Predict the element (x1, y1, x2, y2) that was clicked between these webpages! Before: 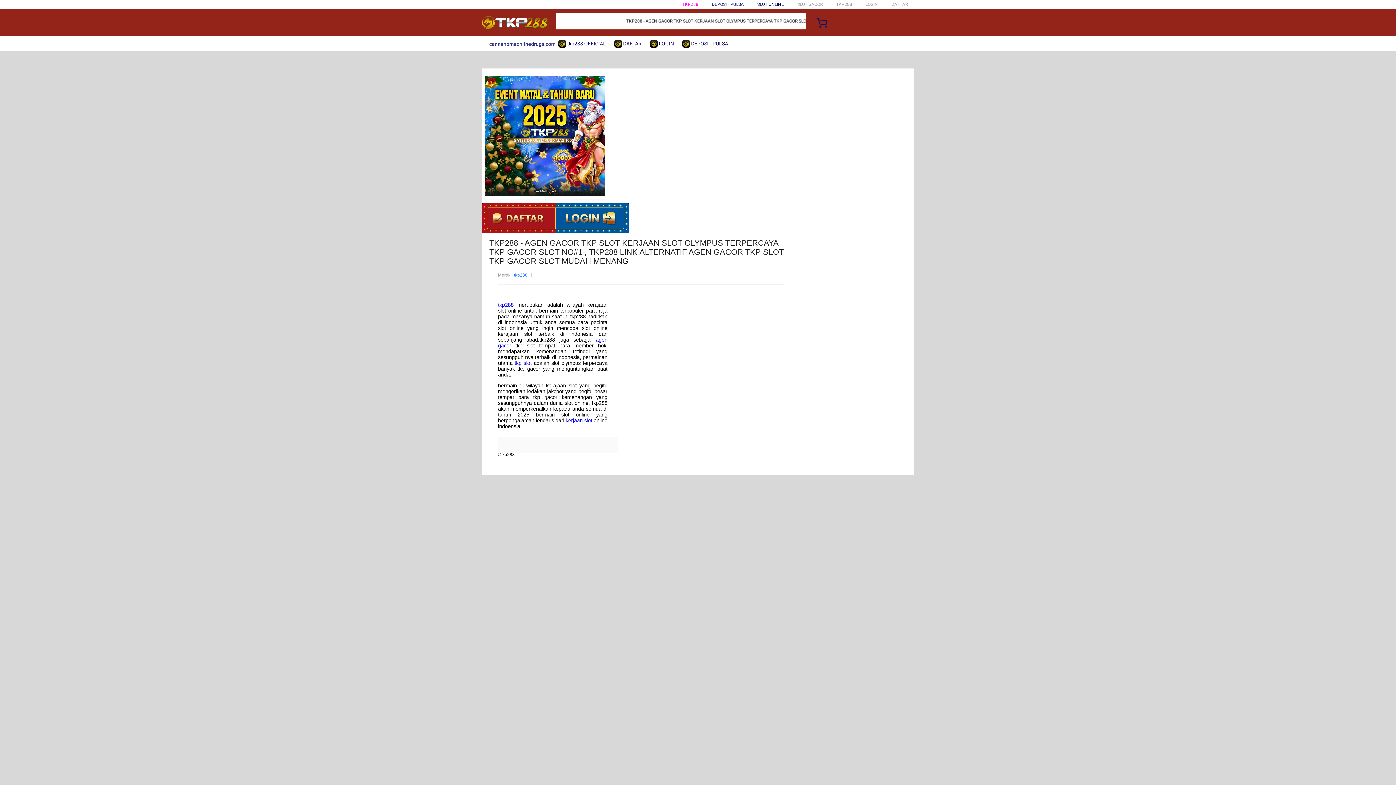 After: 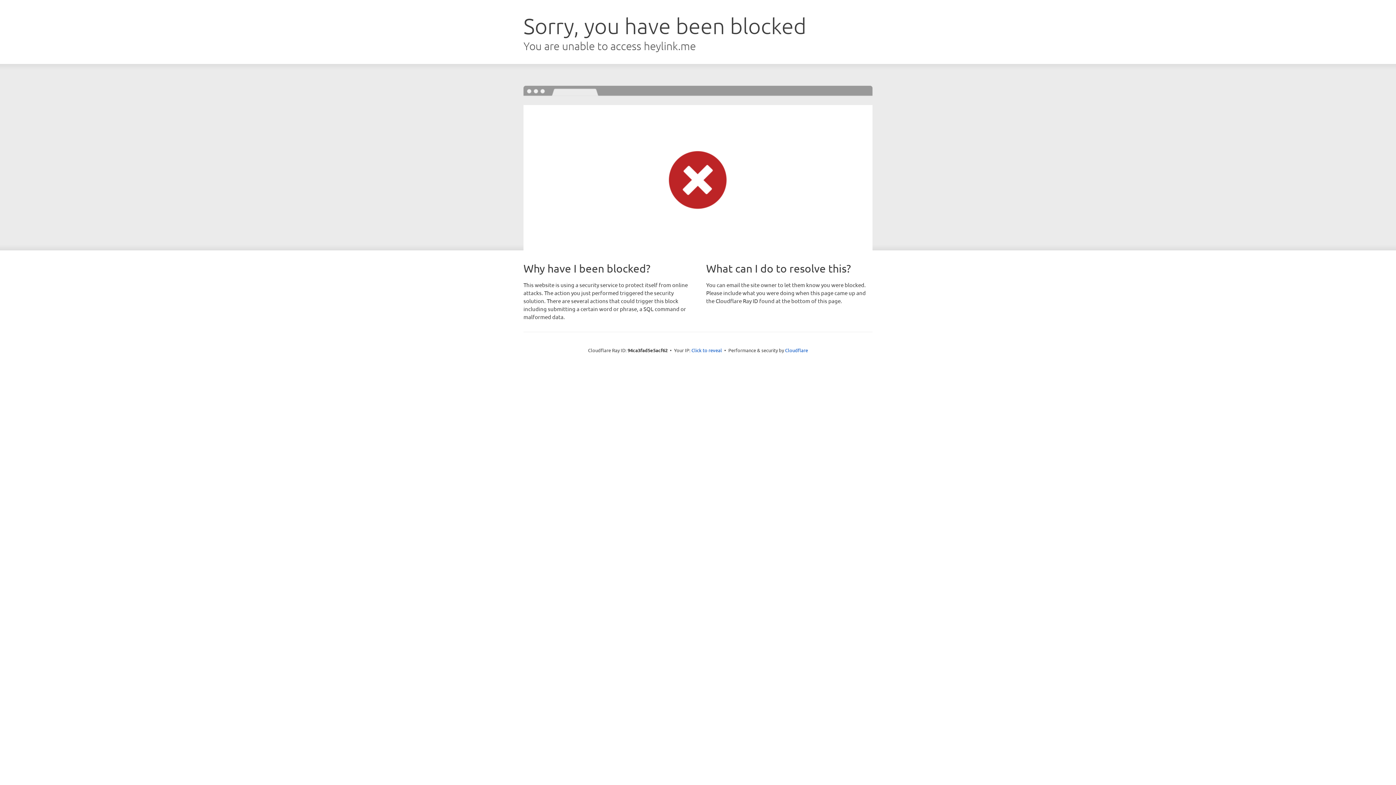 Action: bbox: (682, 36, 732, 50) label:  DEPOSIT PULSA